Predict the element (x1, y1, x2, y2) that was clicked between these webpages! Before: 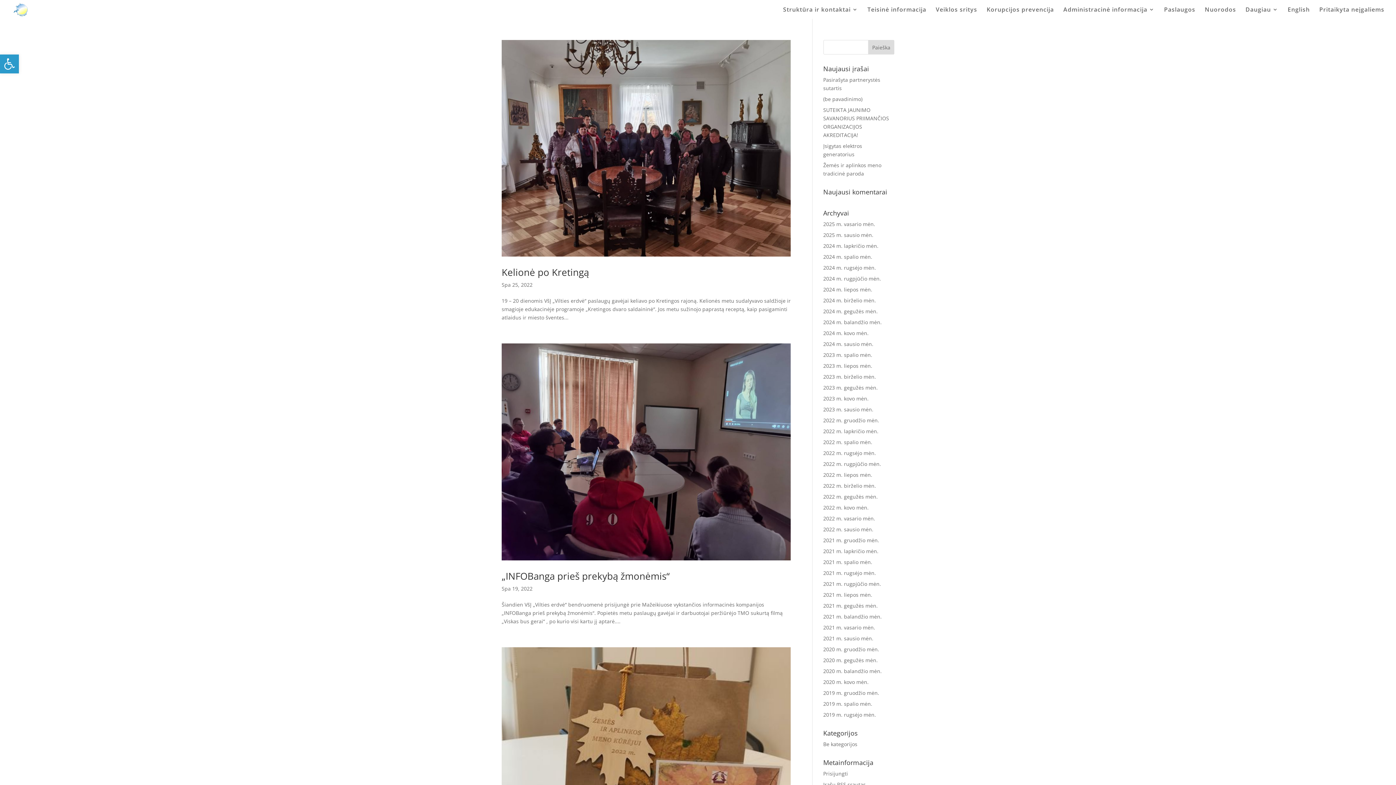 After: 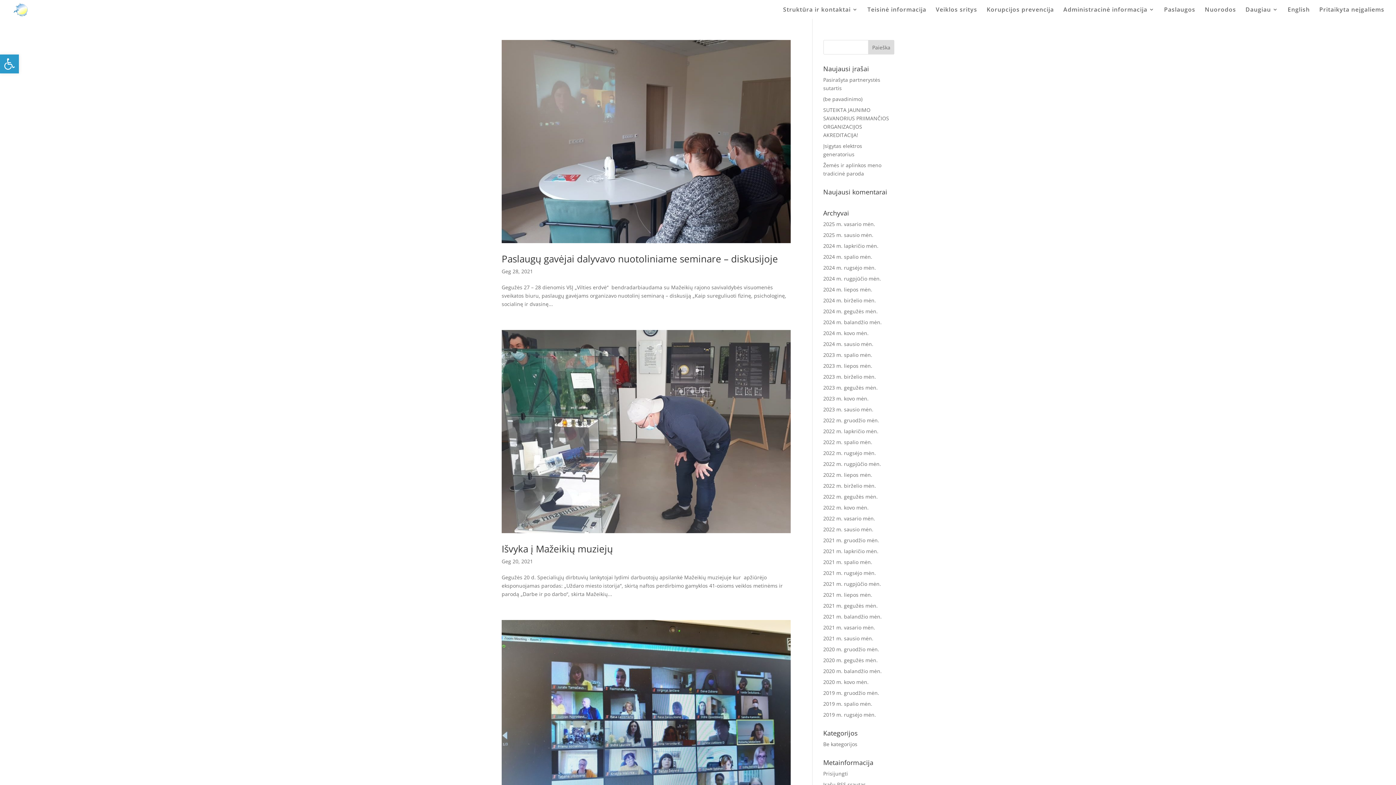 Action: bbox: (823, 602, 878, 609) label: 2021 m. gegužės mėn.